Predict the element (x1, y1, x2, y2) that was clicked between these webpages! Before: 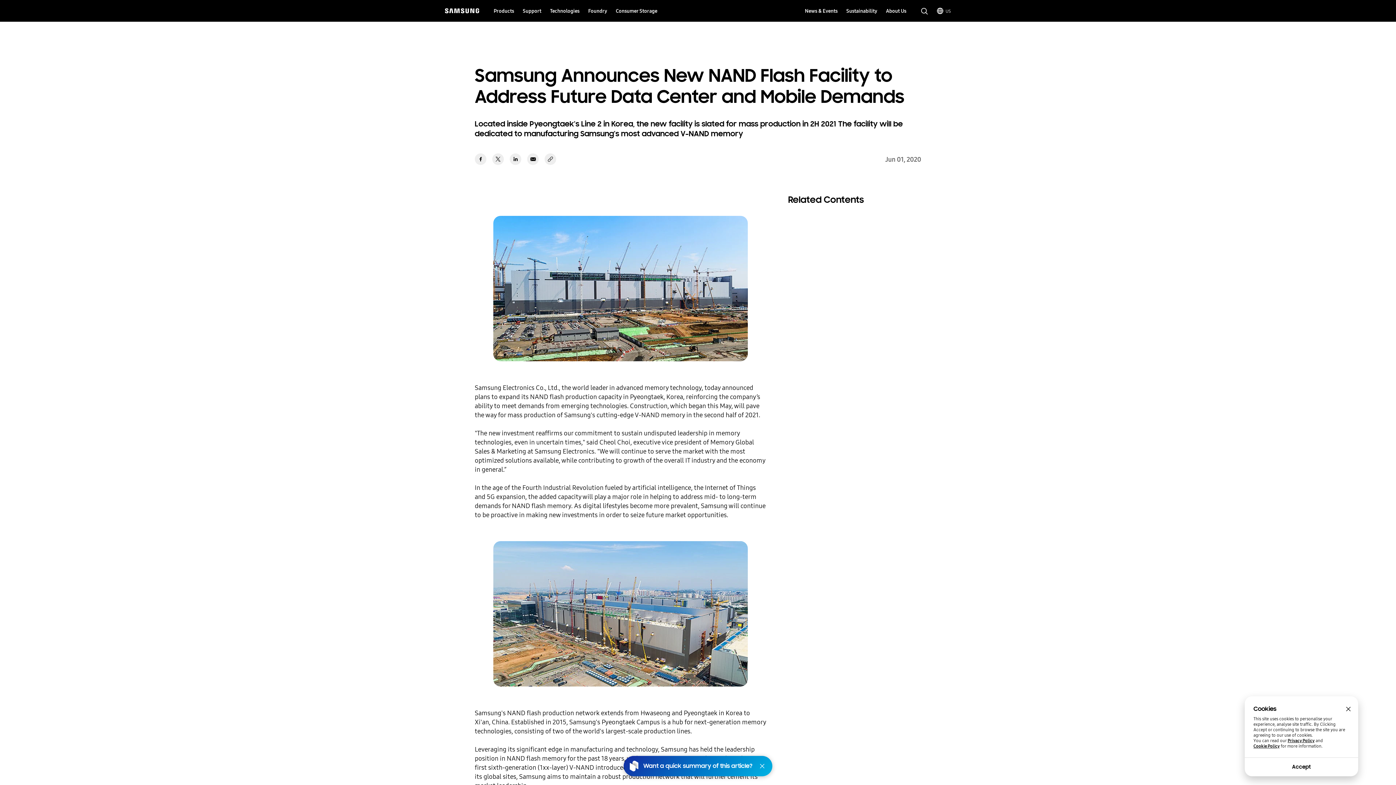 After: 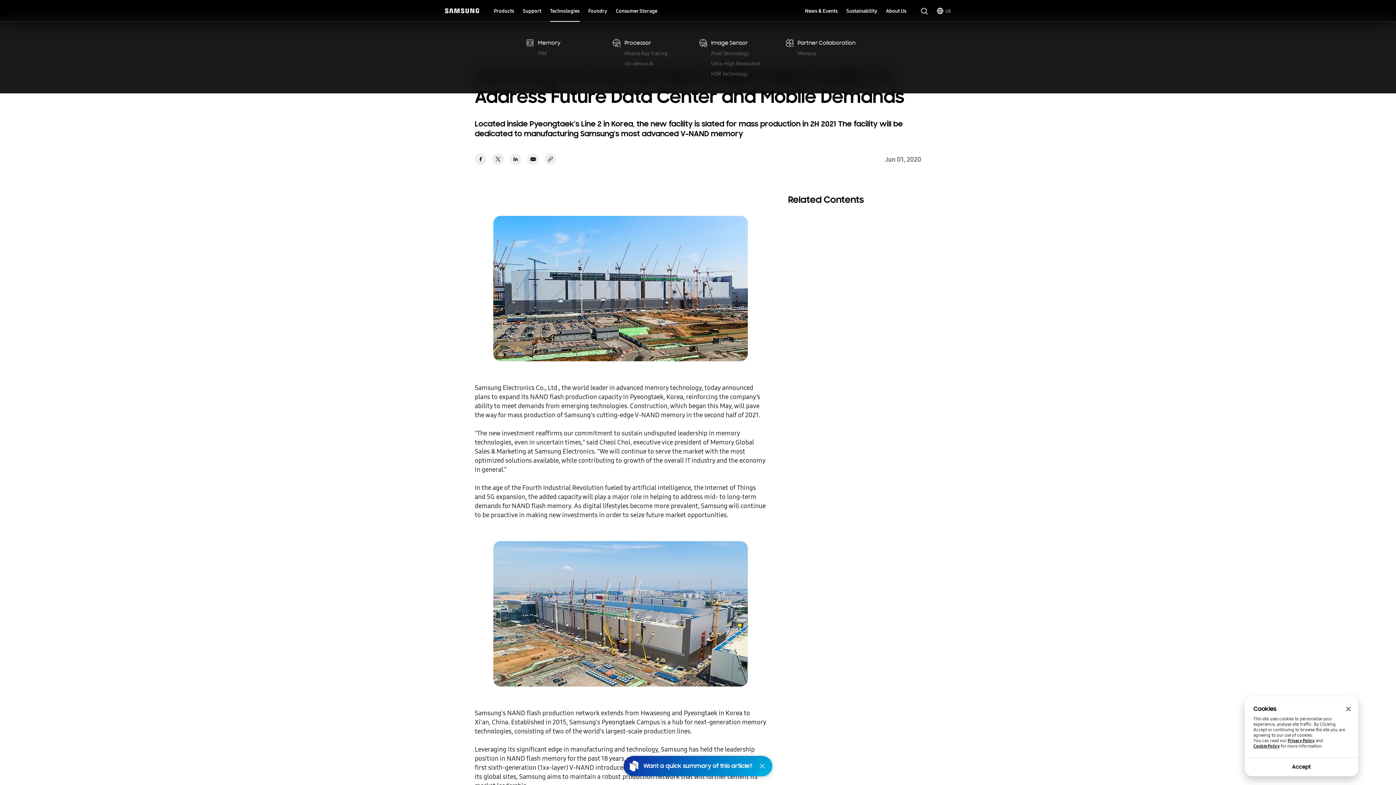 Action: label: Technologies bbox: (550, 0, 579, 21)